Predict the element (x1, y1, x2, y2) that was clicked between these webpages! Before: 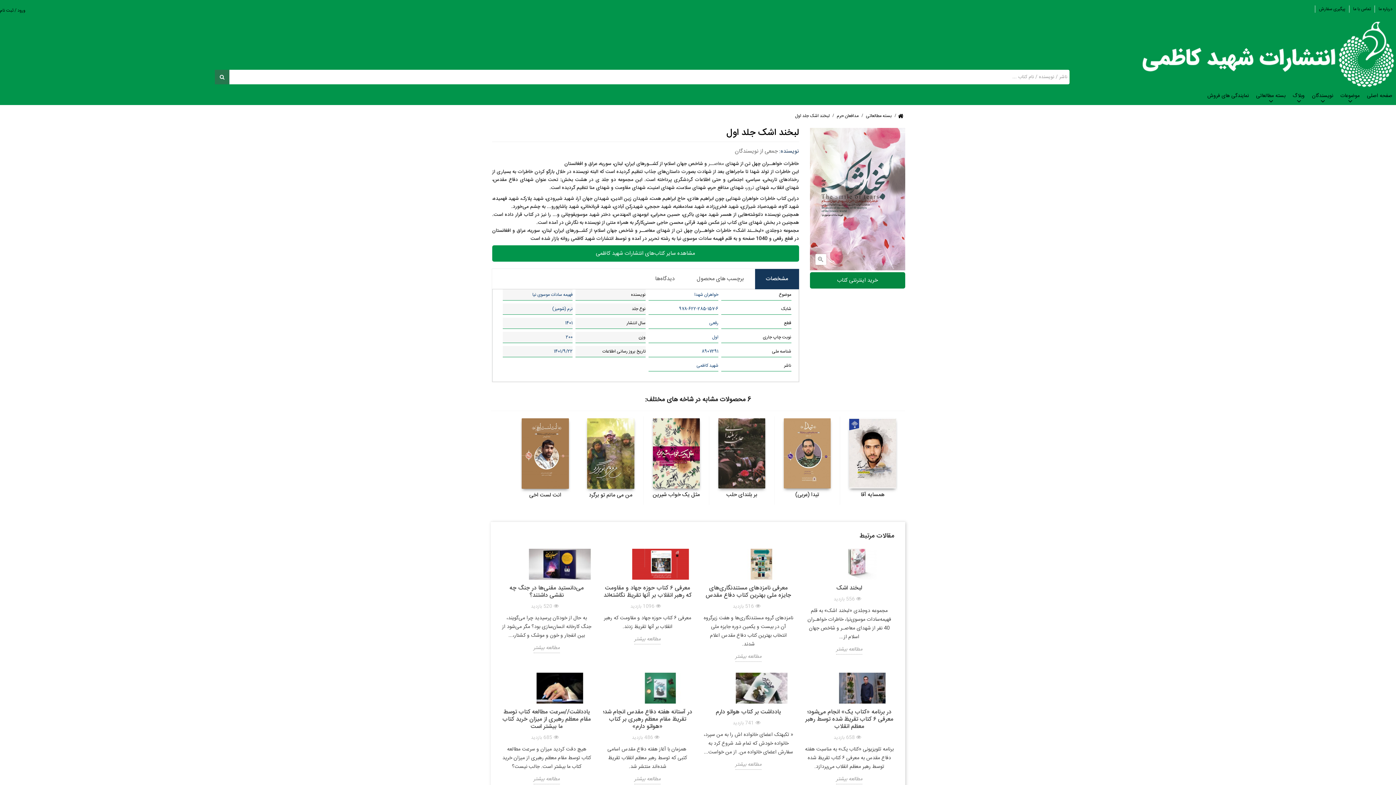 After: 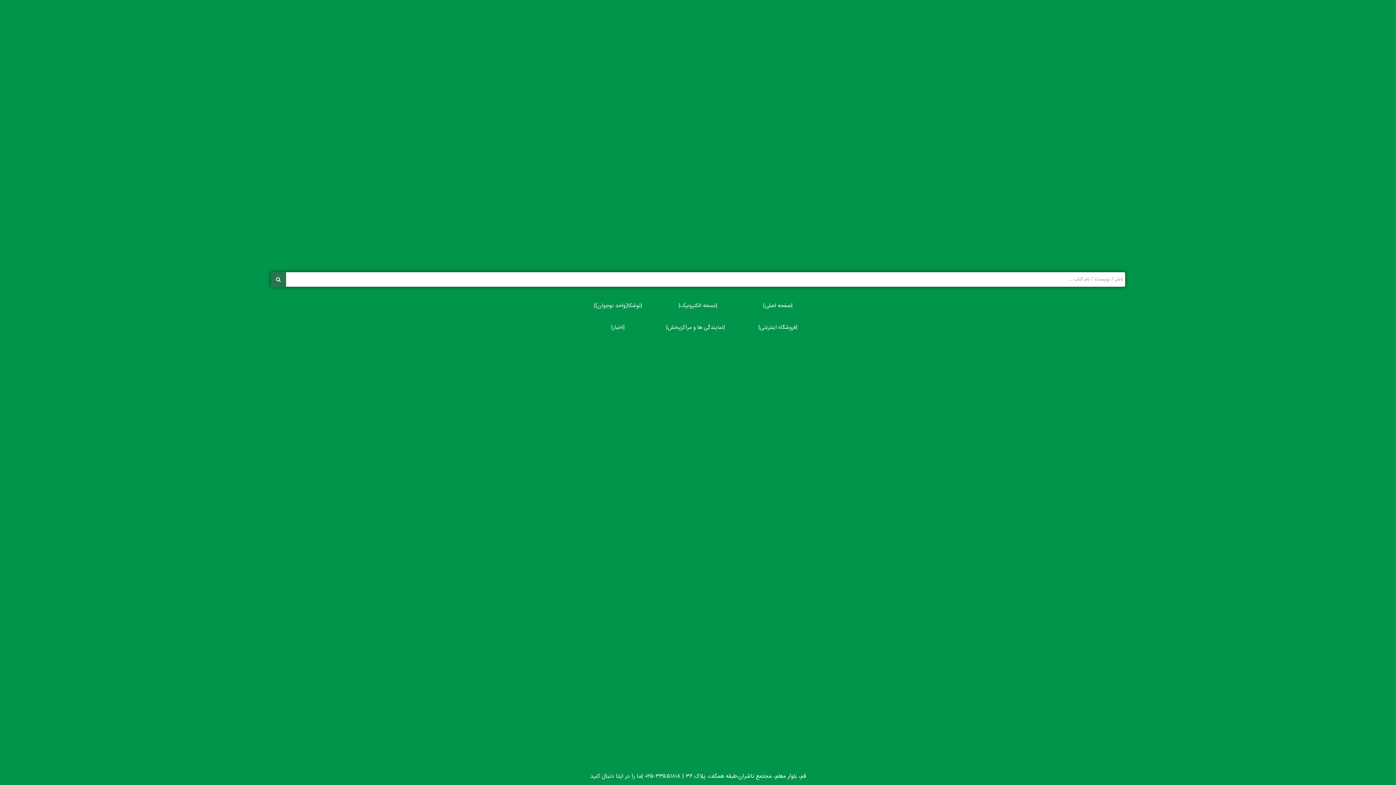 Action: bbox: (1138, 50, 1396, 58)